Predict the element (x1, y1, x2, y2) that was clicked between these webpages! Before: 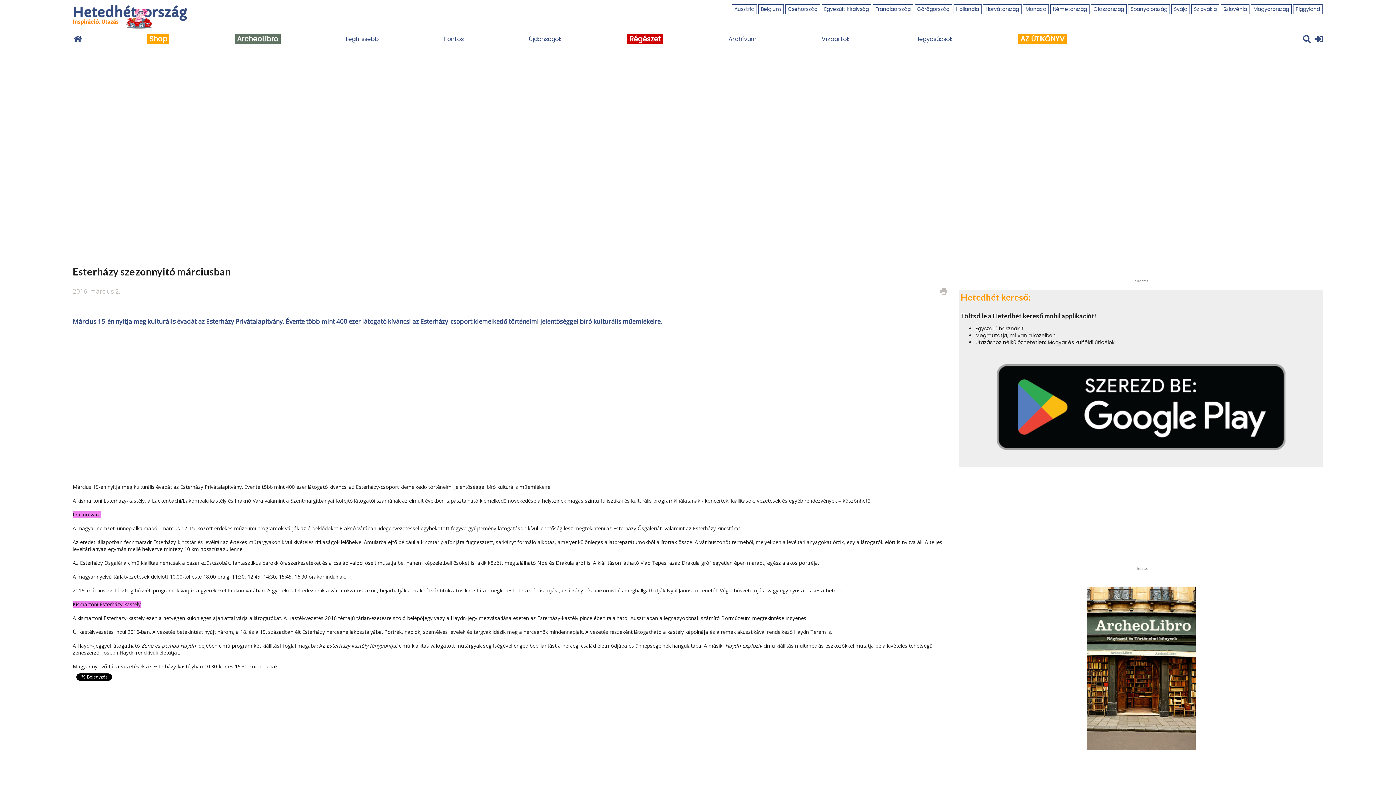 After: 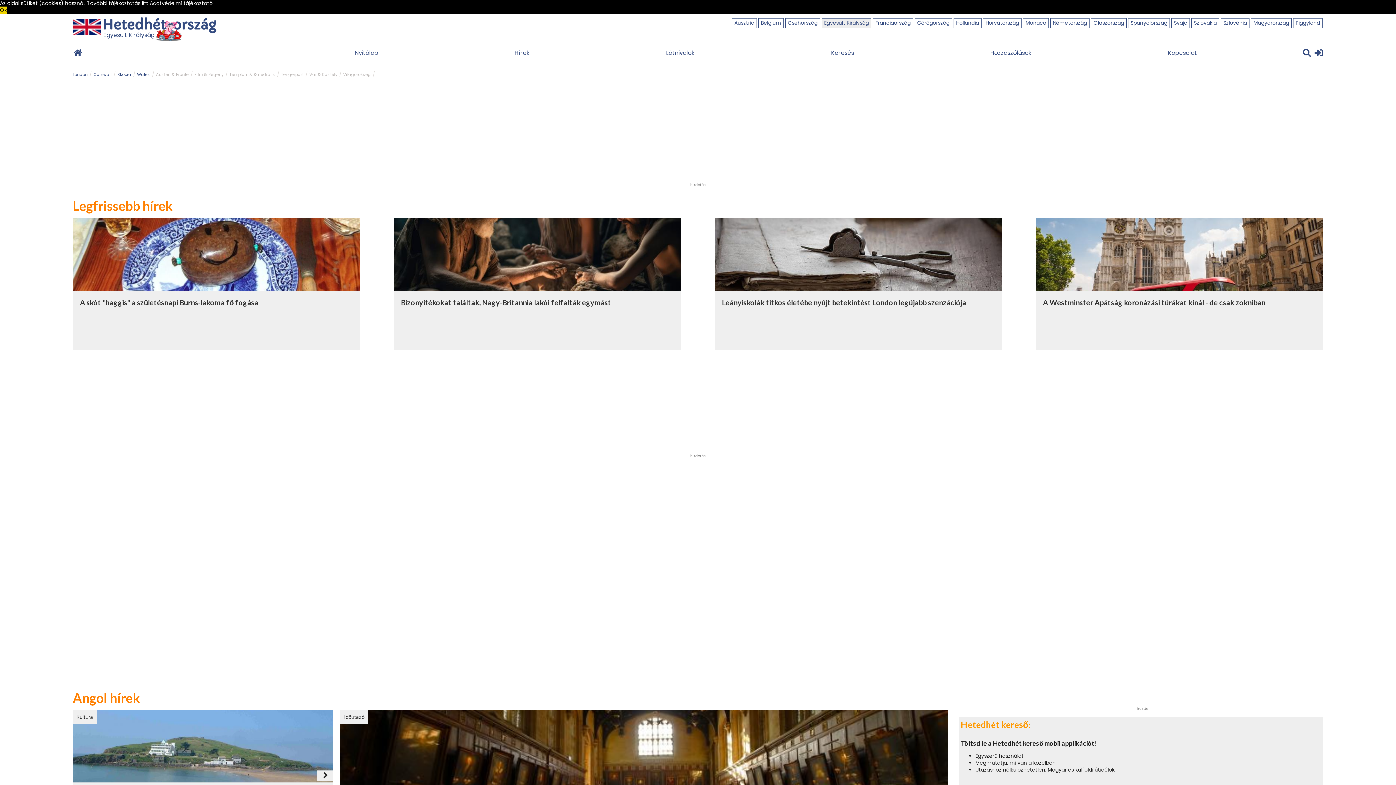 Action: label: Egyesült Királyság bbox: (822, 4, 871, 13)